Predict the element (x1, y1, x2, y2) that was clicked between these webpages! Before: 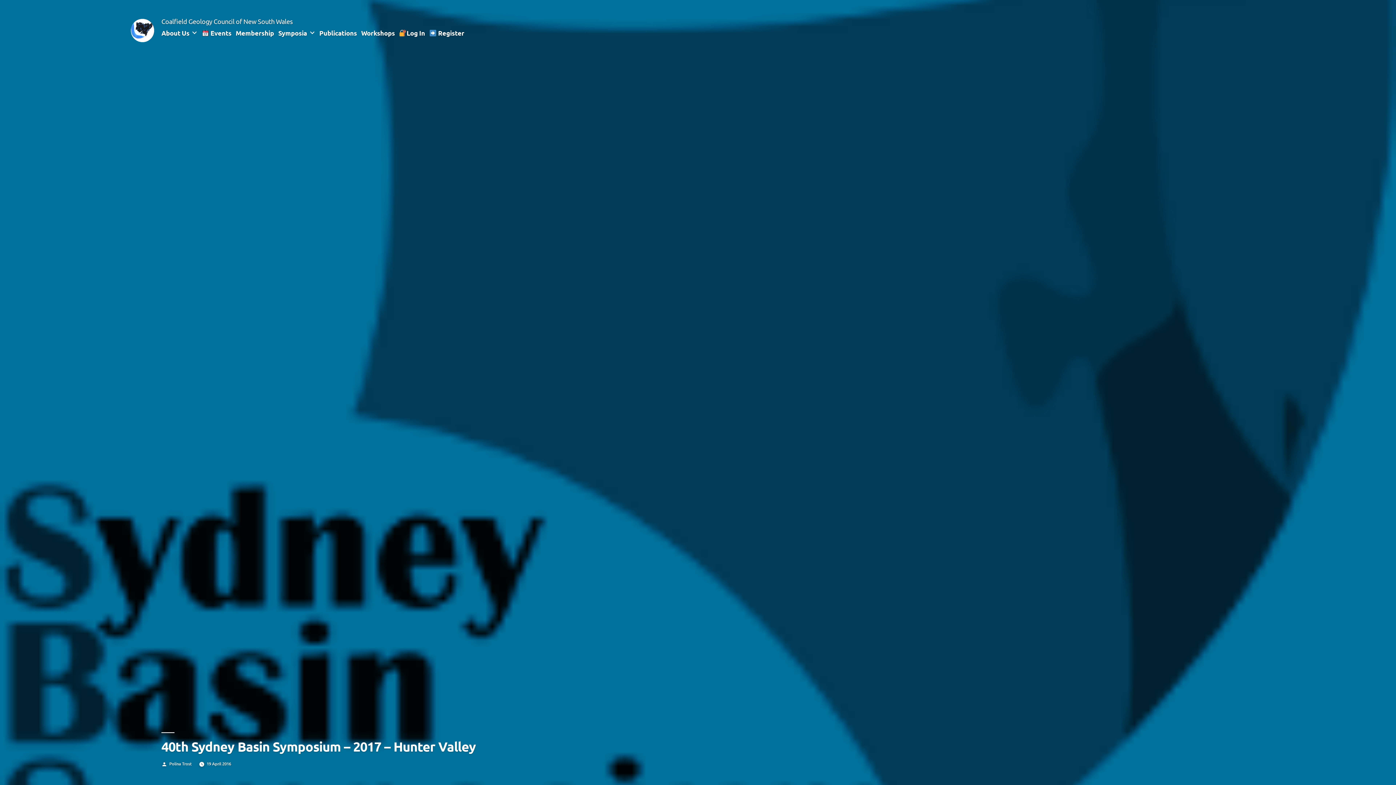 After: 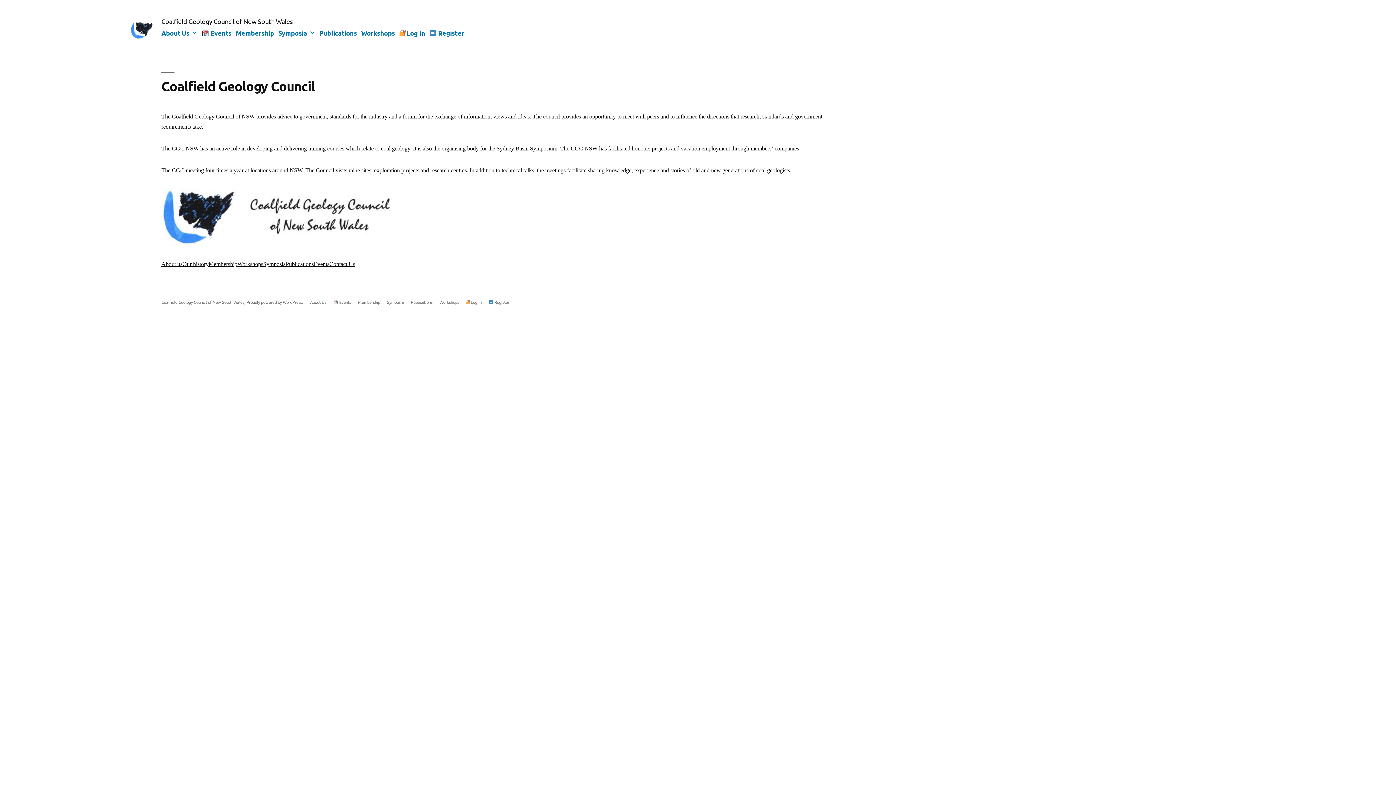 Action: label: Coalfield Geology Council of New South Wales bbox: (161, 17, 292, 25)